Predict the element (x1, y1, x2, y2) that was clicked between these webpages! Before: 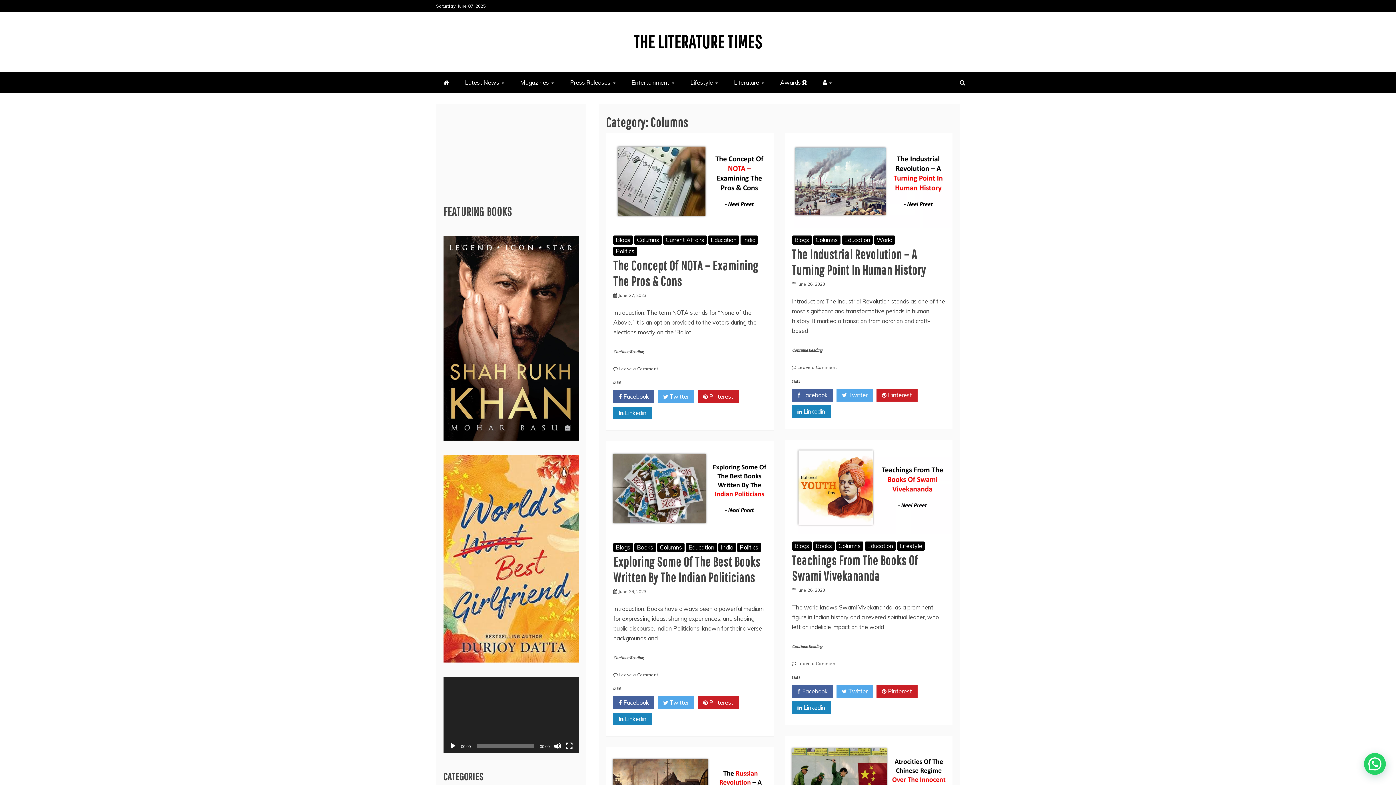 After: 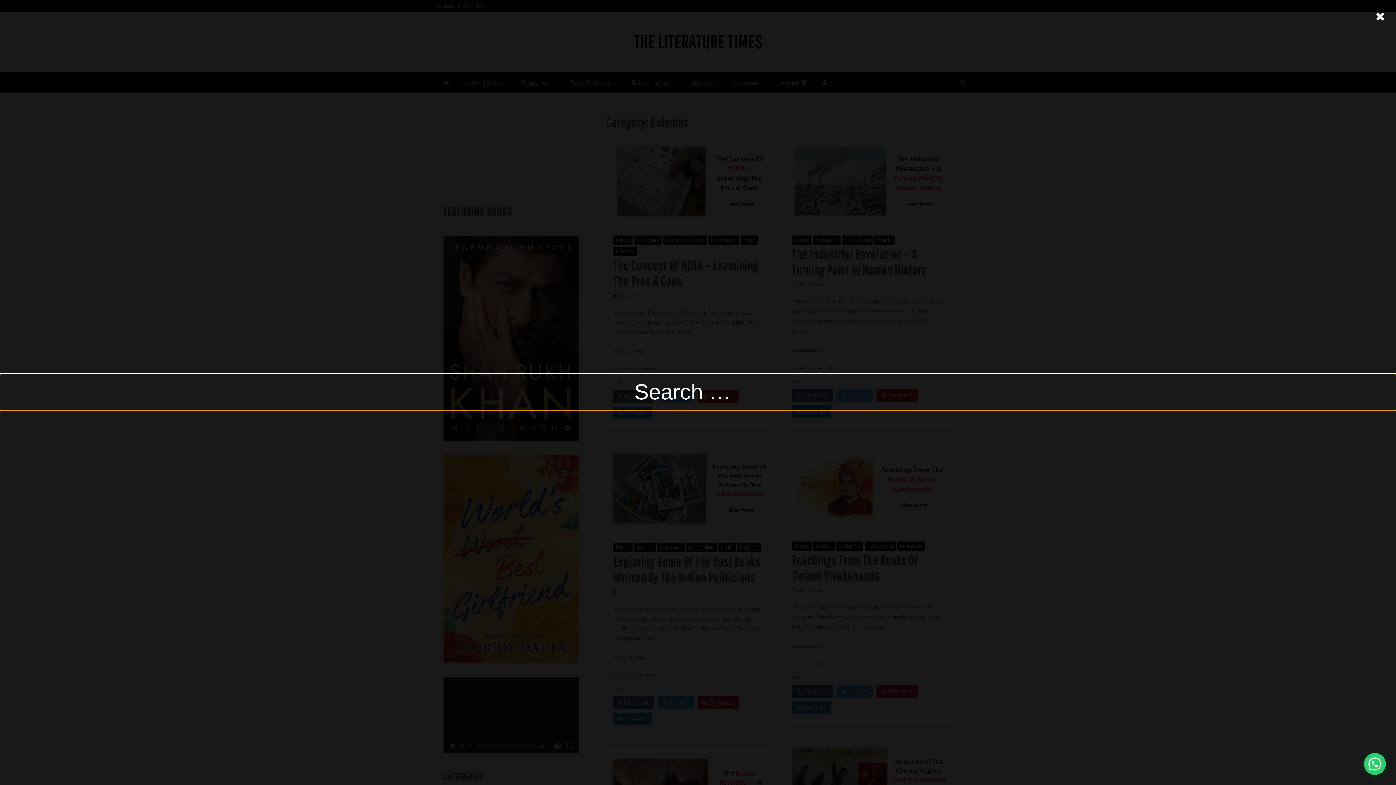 Action: bbox: (954, 72, 970, 93)